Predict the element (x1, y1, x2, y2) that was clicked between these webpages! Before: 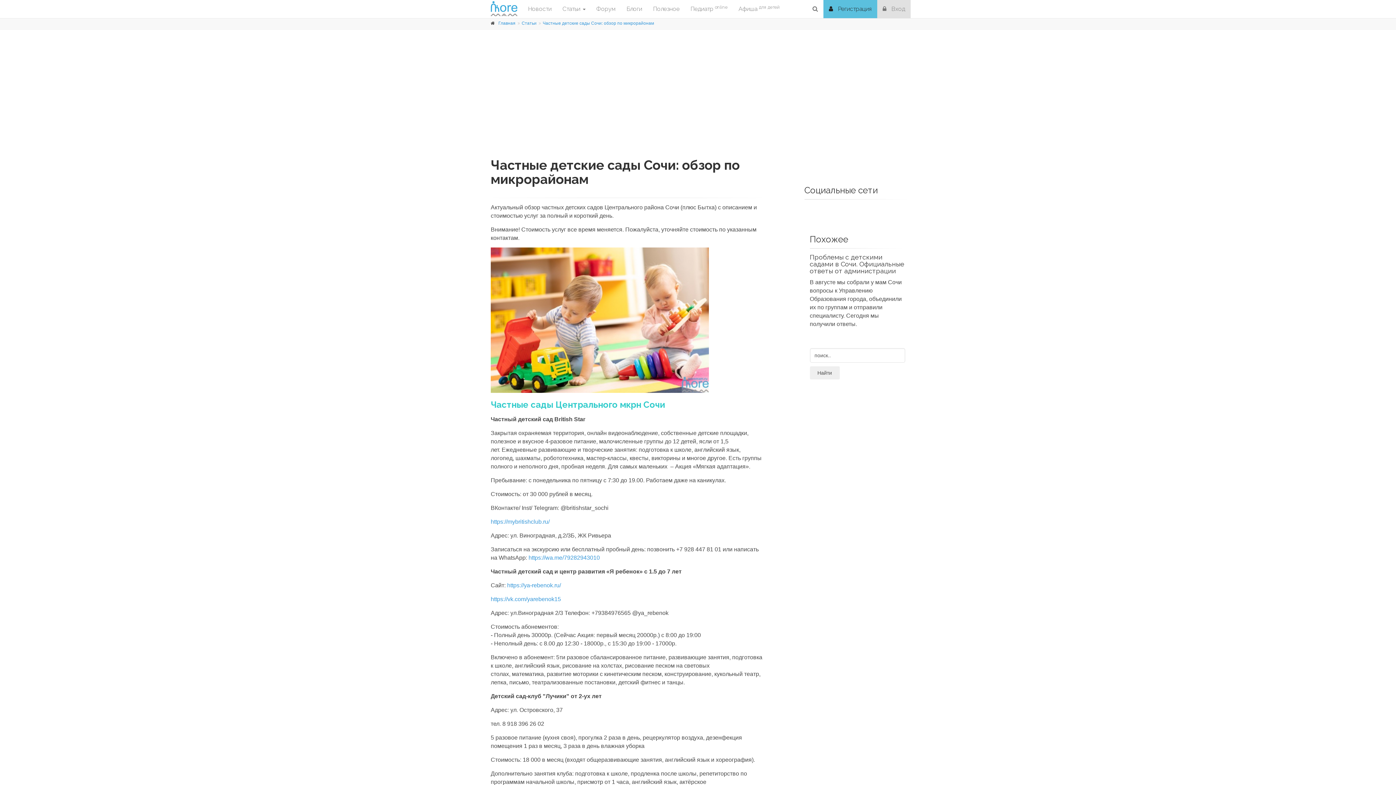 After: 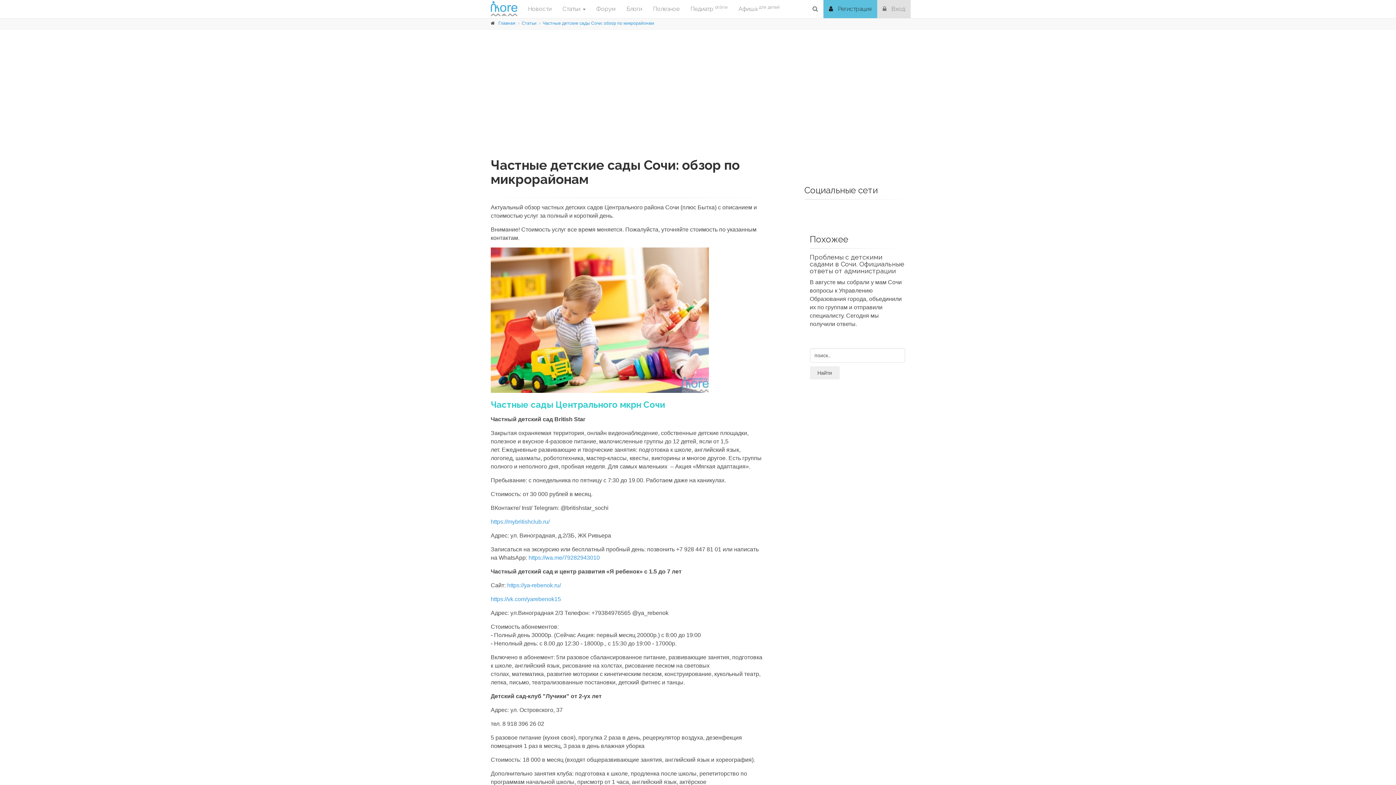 Action: bbox: (542, 20, 654, 25) label: Частные детские сады Сочи: обзор по микрорайонам